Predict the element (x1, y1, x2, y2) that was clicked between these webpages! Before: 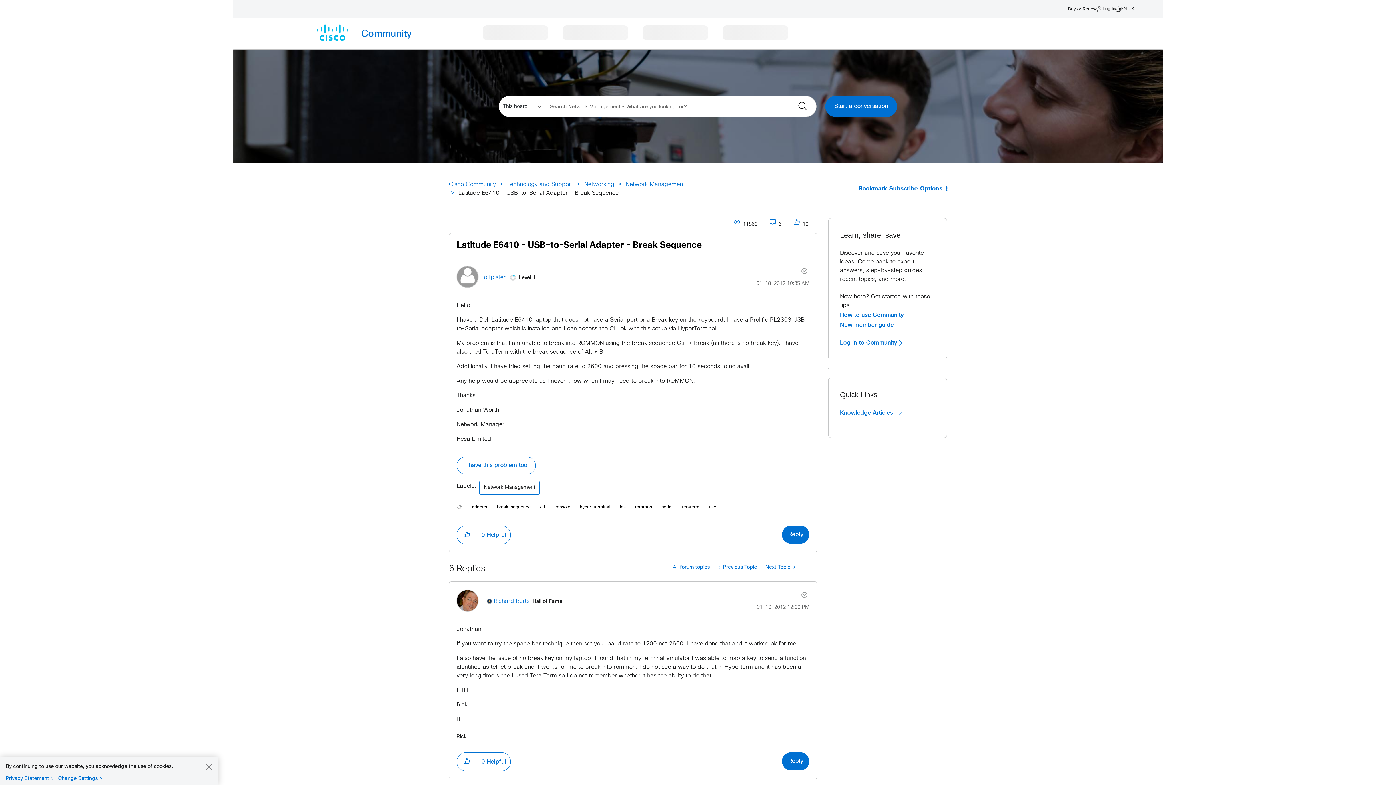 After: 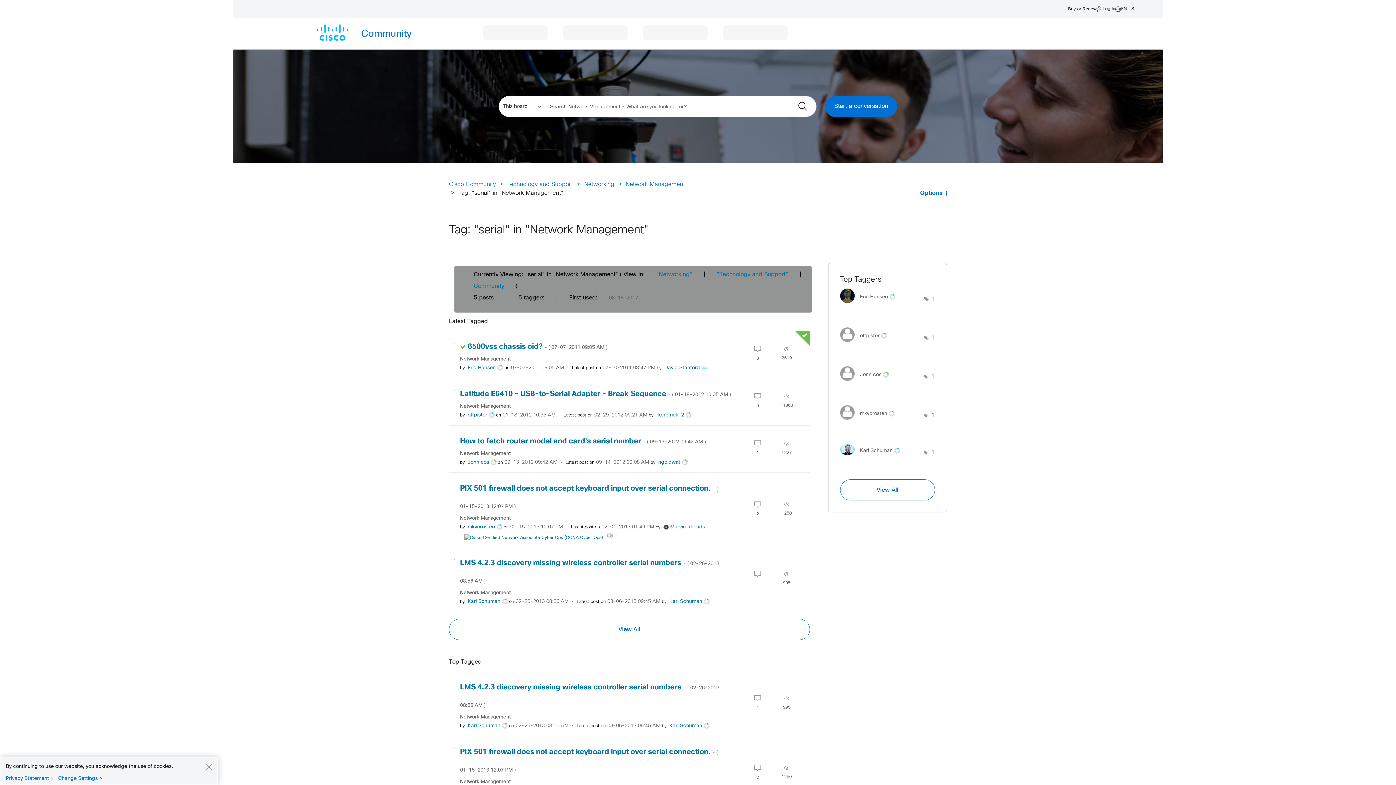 Action: label: serial bbox: (661, 505, 672, 509)